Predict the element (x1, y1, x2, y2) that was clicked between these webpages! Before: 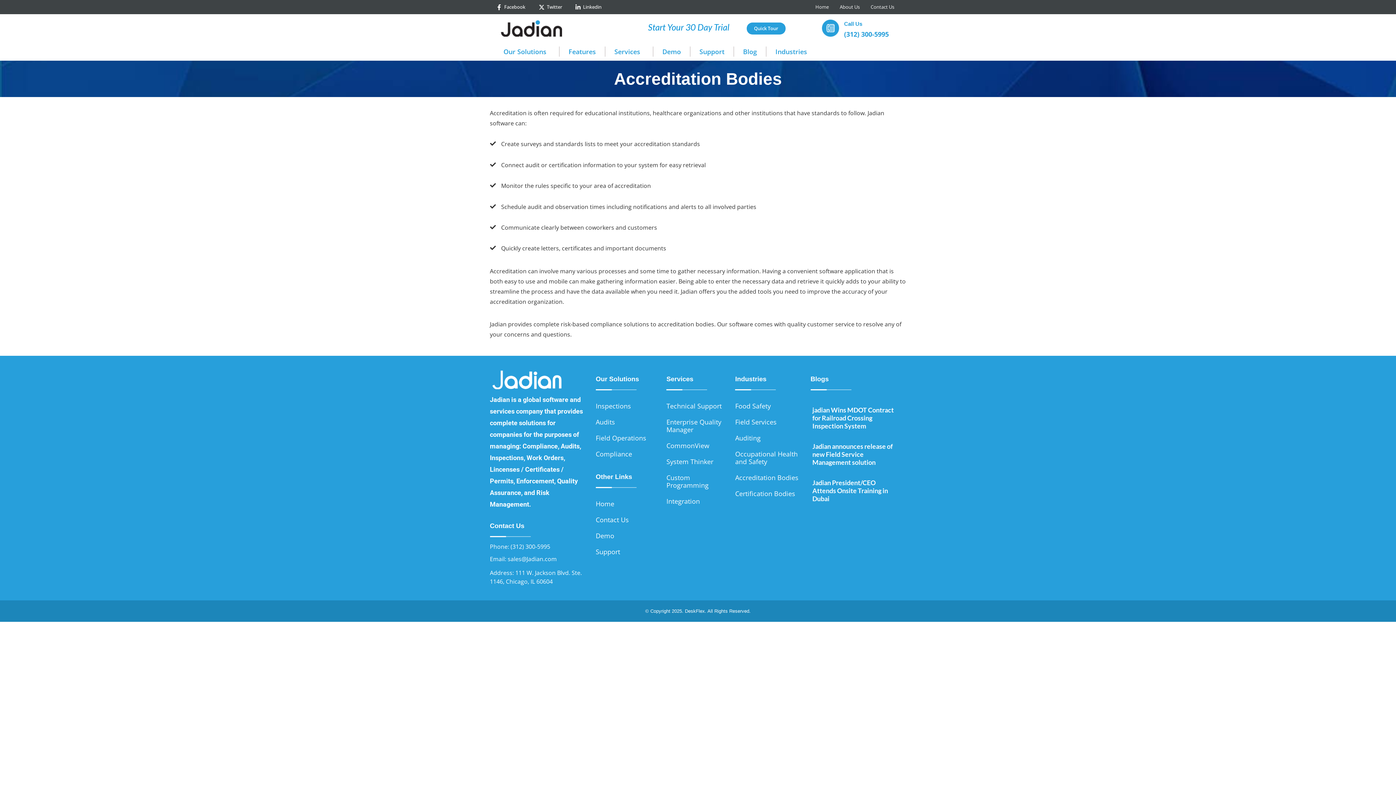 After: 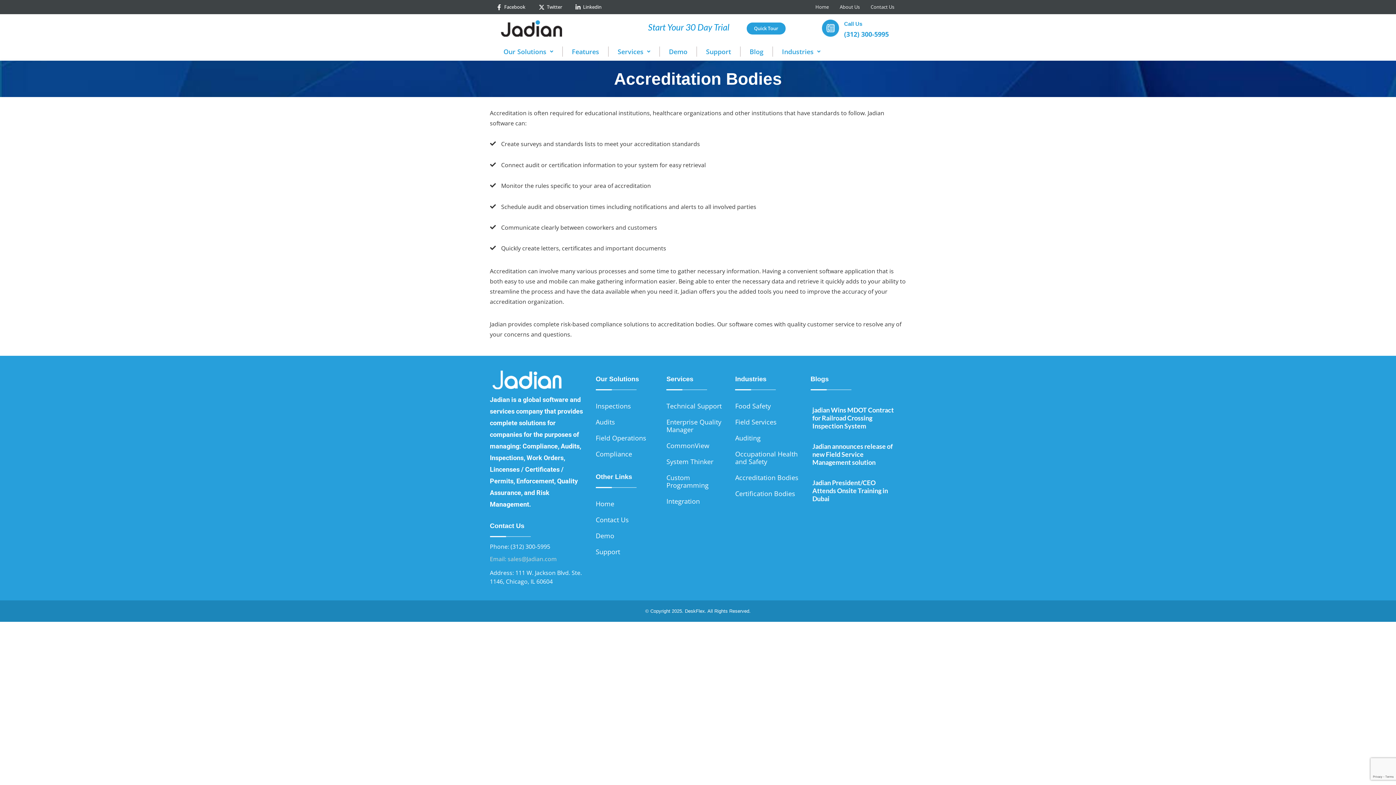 Action: bbox: (490, 556, 588, 565) label: Email: sales@Jadian.com